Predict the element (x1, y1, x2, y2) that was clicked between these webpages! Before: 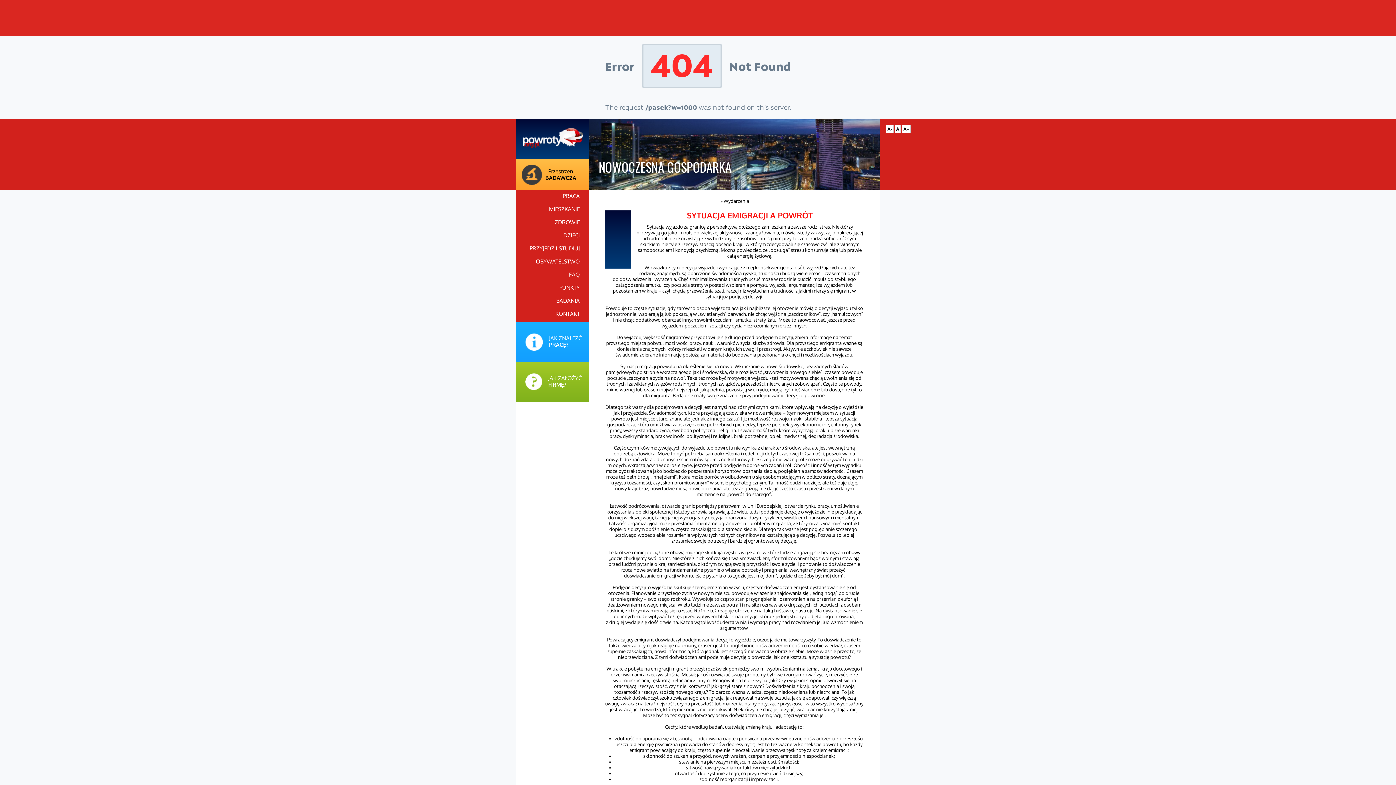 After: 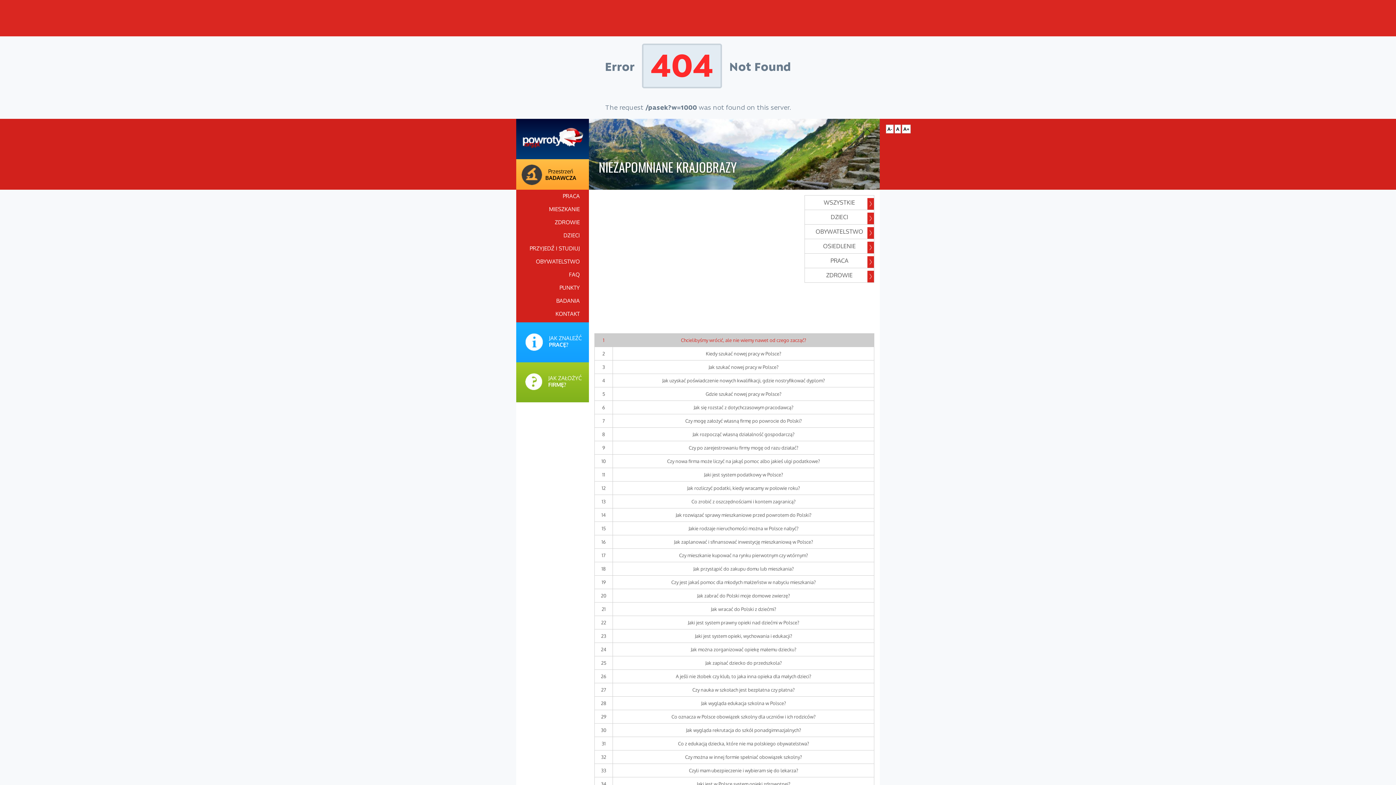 Action: label: FAQ bbox: (516, 268, 589, 281)